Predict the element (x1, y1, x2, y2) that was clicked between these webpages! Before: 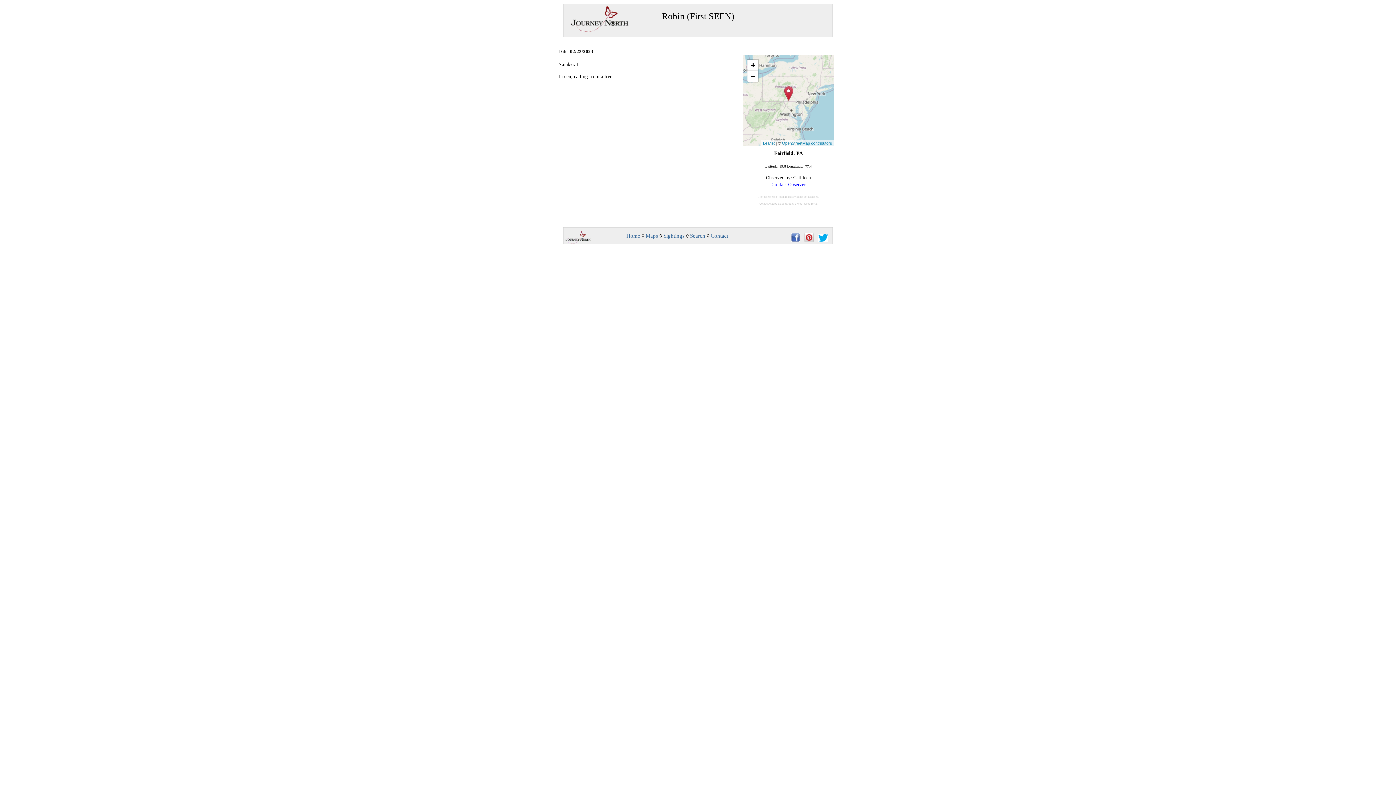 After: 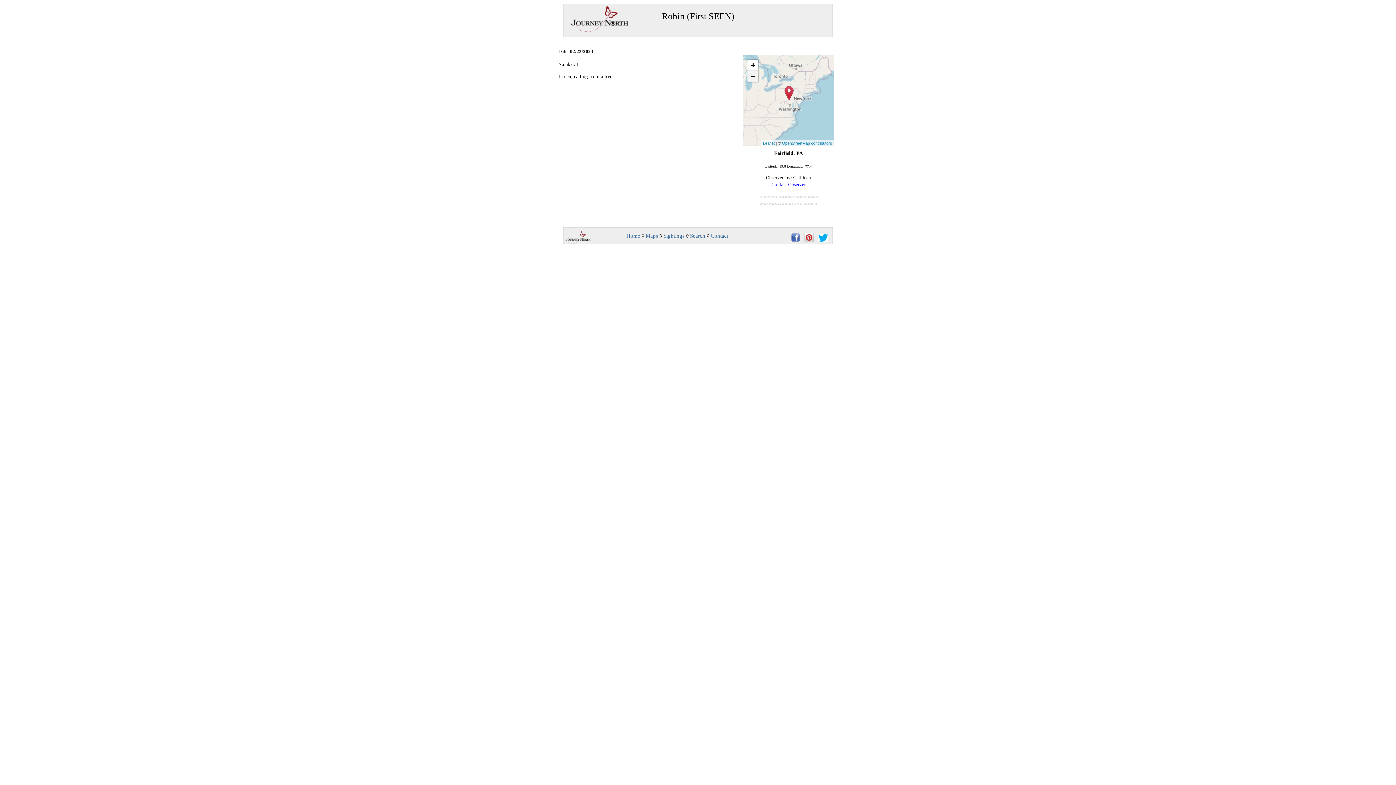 Action: bbox: (747, 70, 758, 81) label: Zoom out